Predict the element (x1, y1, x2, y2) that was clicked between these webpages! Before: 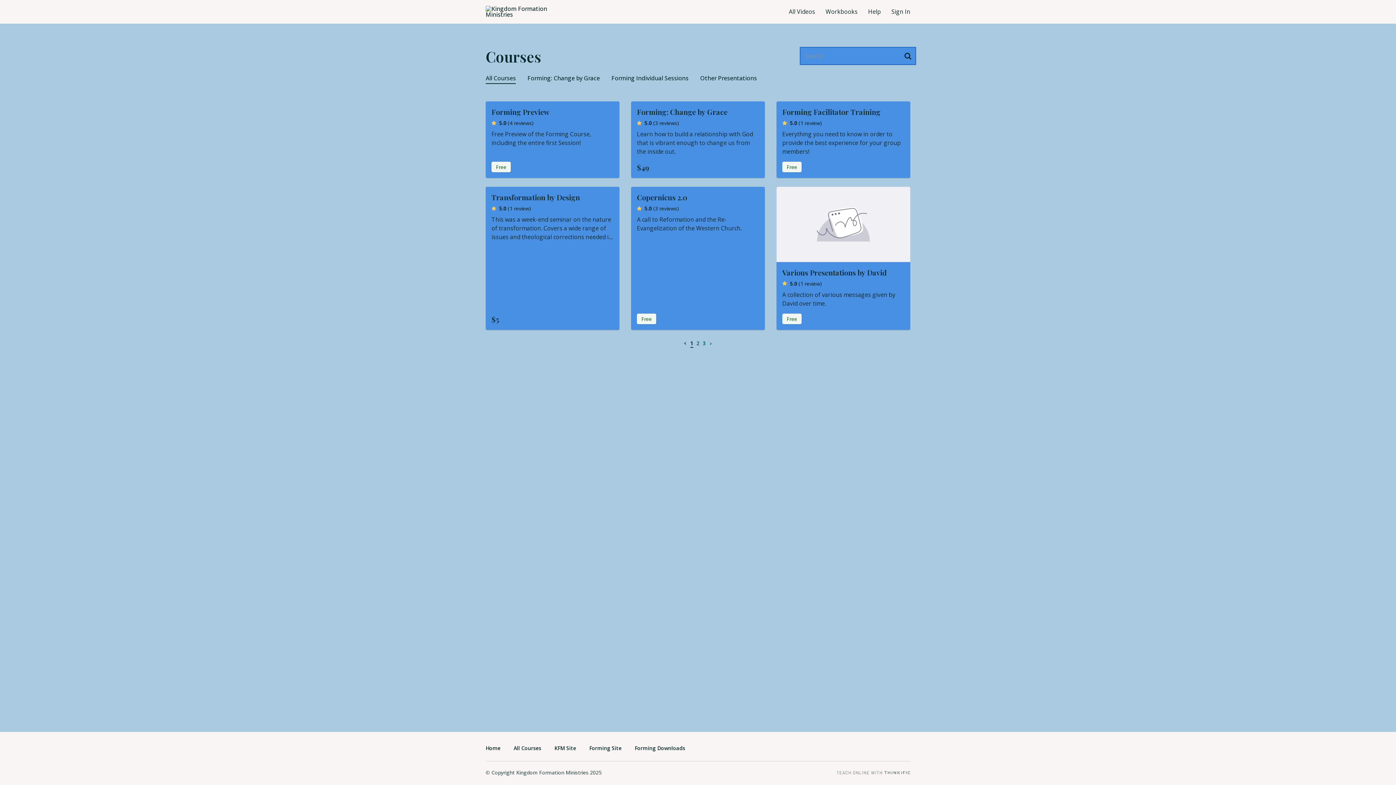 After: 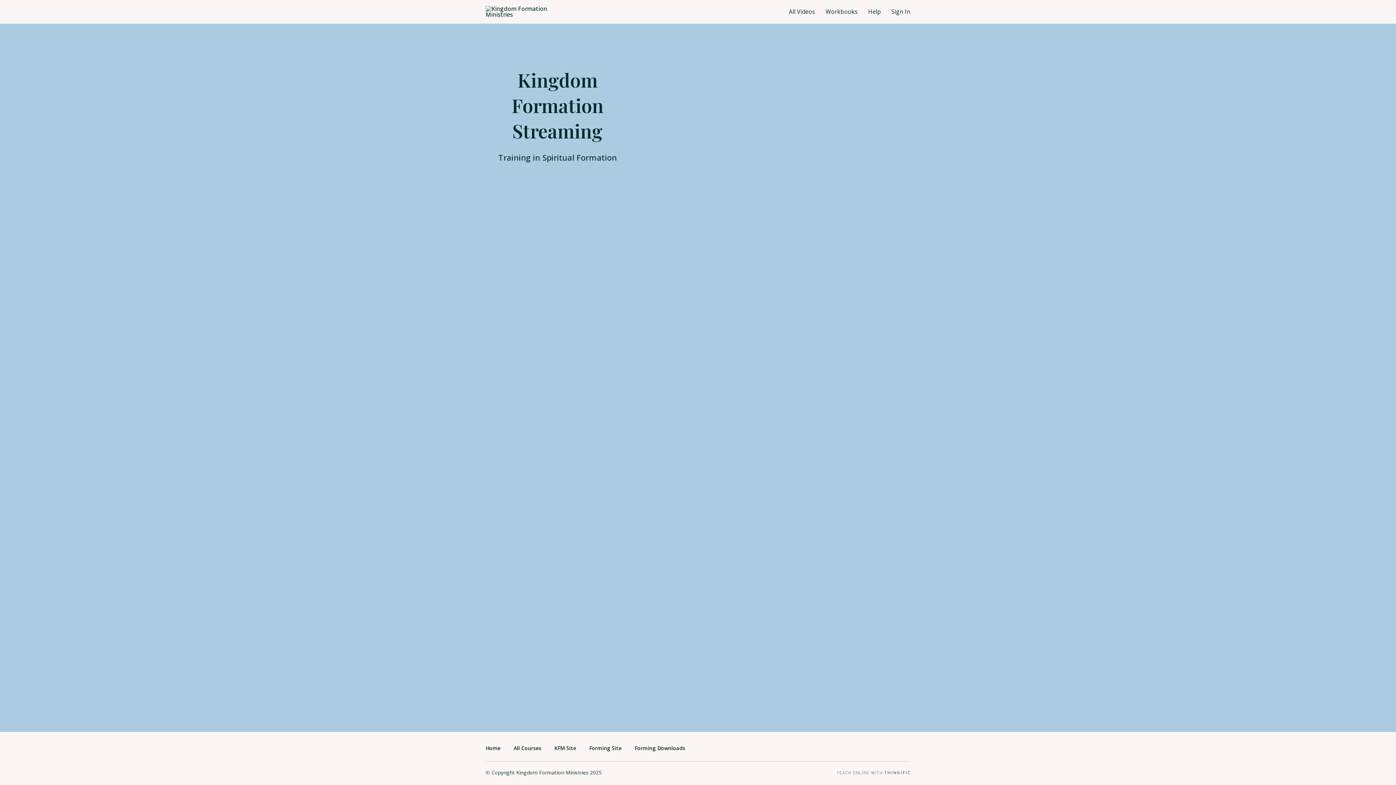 Action: bbox: (485, 744, 500, 752) label: Home